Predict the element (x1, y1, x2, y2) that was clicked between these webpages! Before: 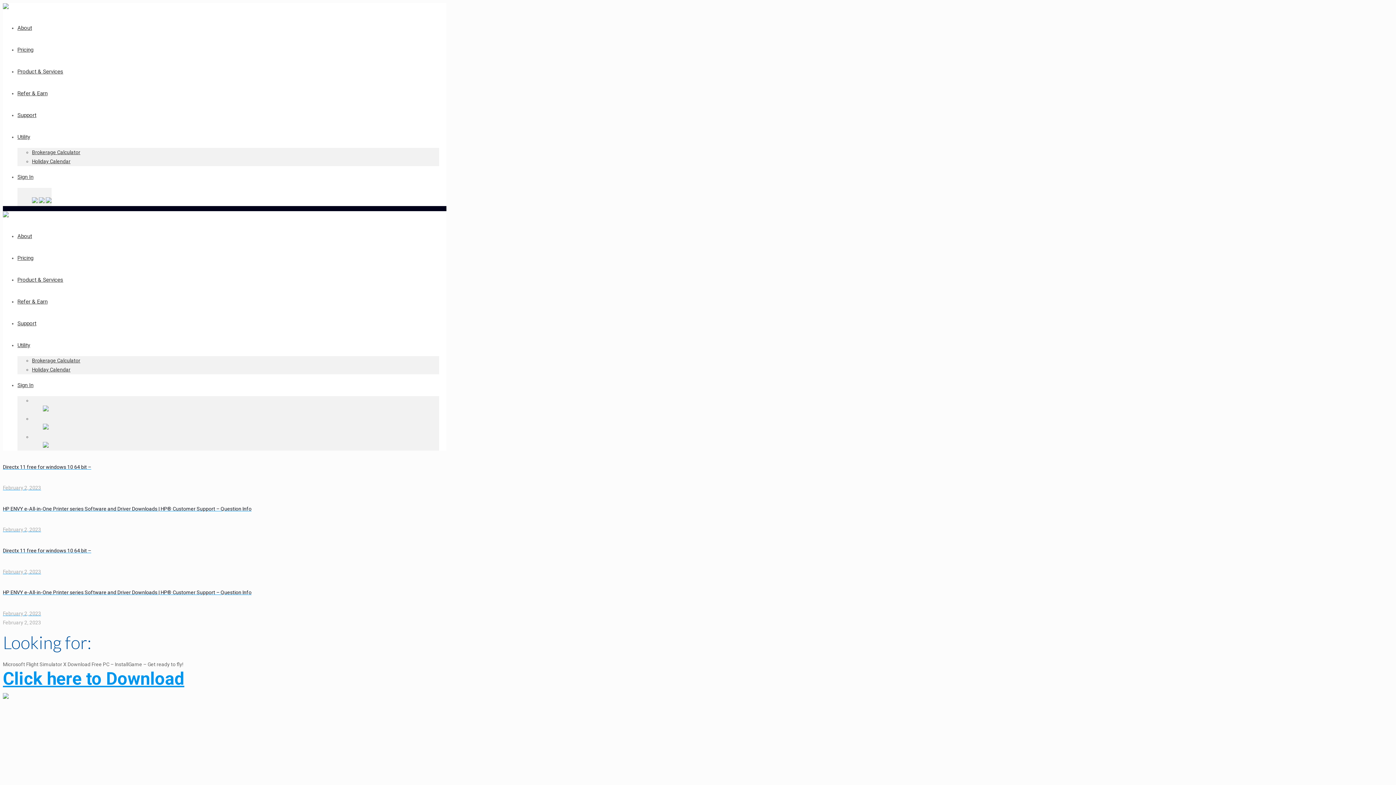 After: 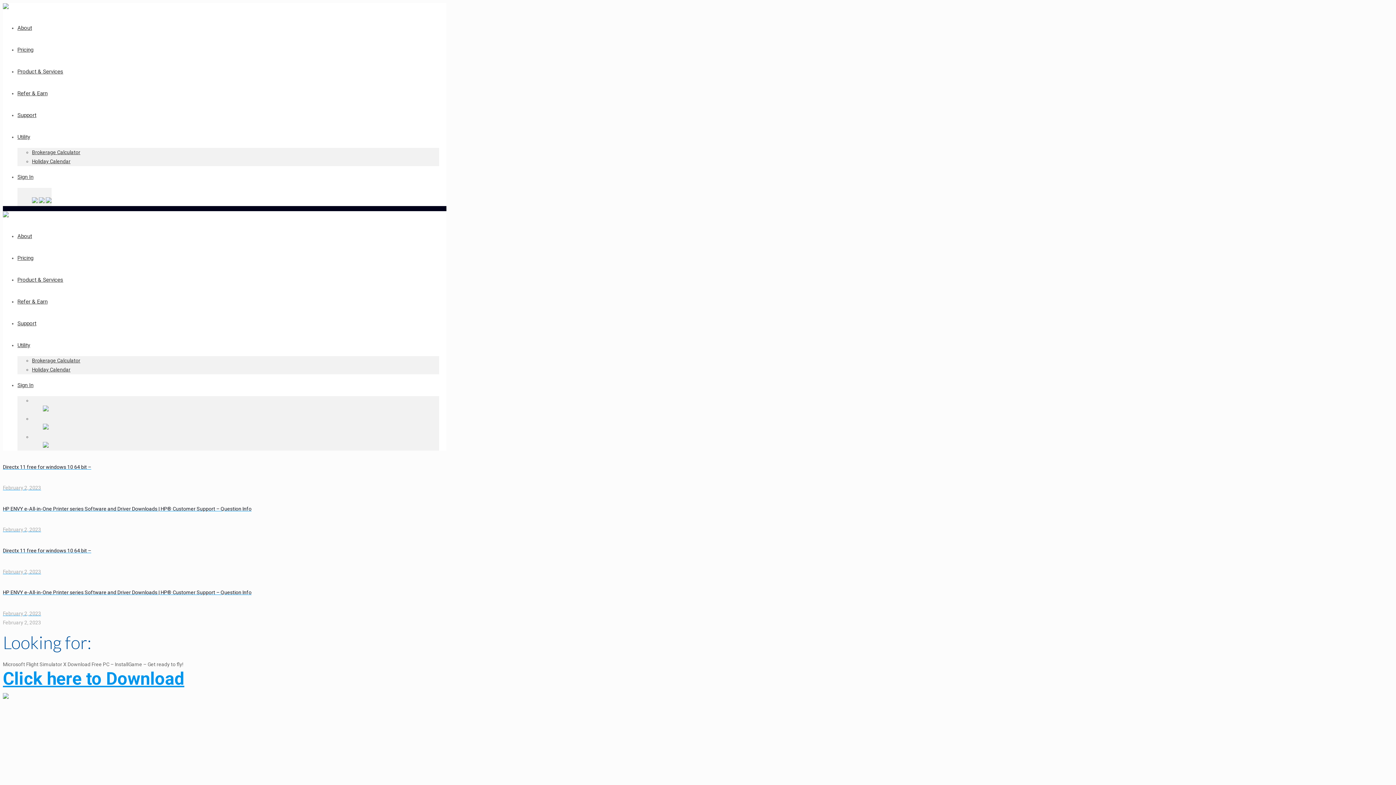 Action: bbox: (32, 198, 37, 204) label: 
